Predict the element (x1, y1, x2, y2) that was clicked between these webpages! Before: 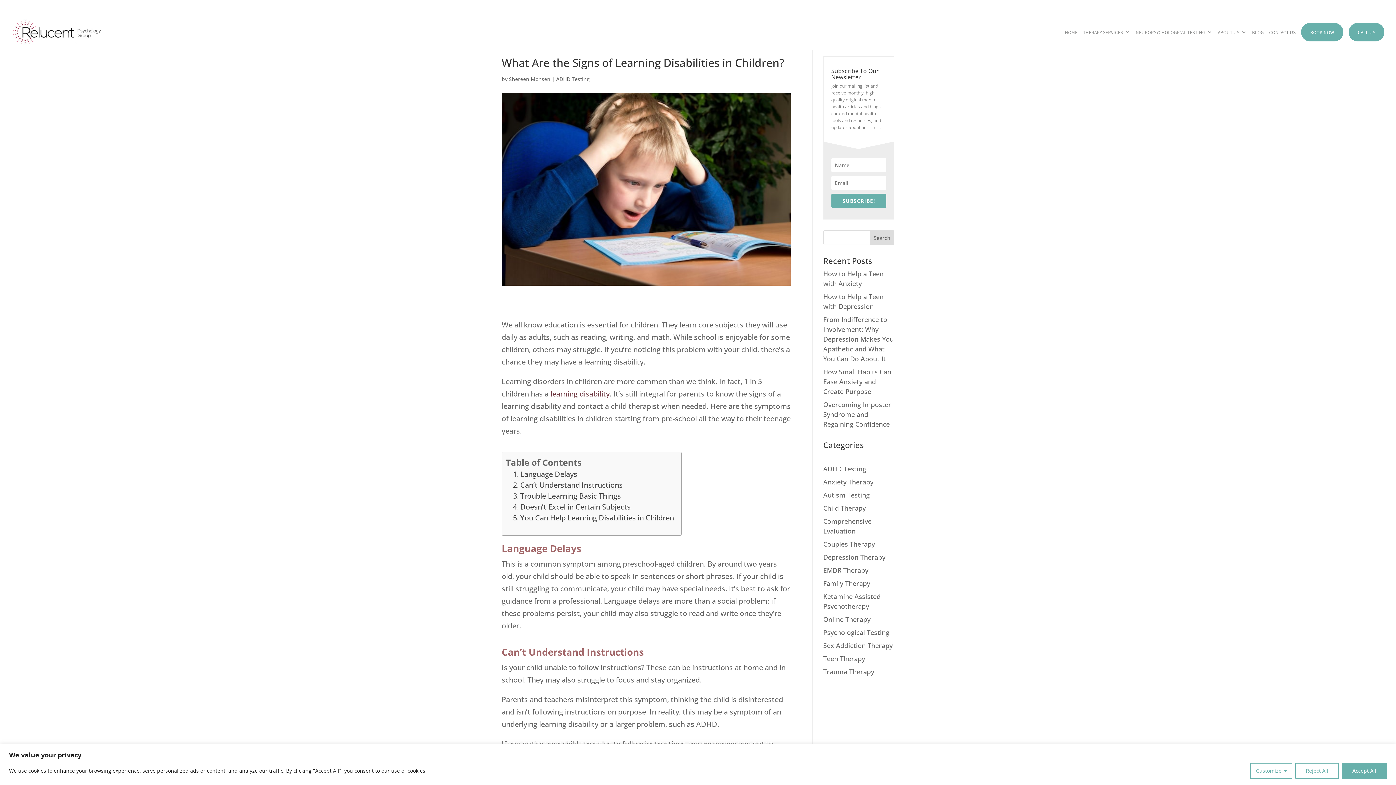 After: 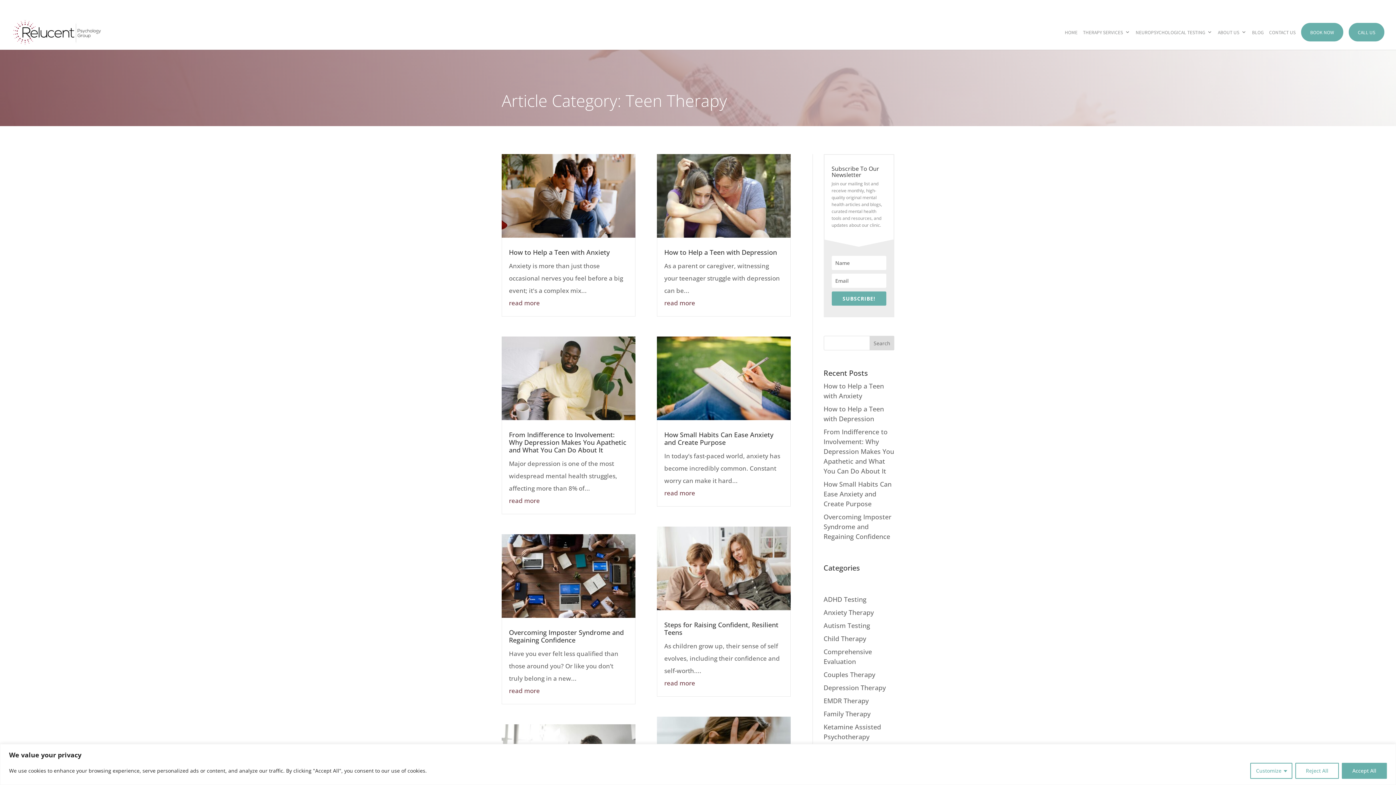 Action: label: Teen Therapy bbox: (823, 654, 865, 663)